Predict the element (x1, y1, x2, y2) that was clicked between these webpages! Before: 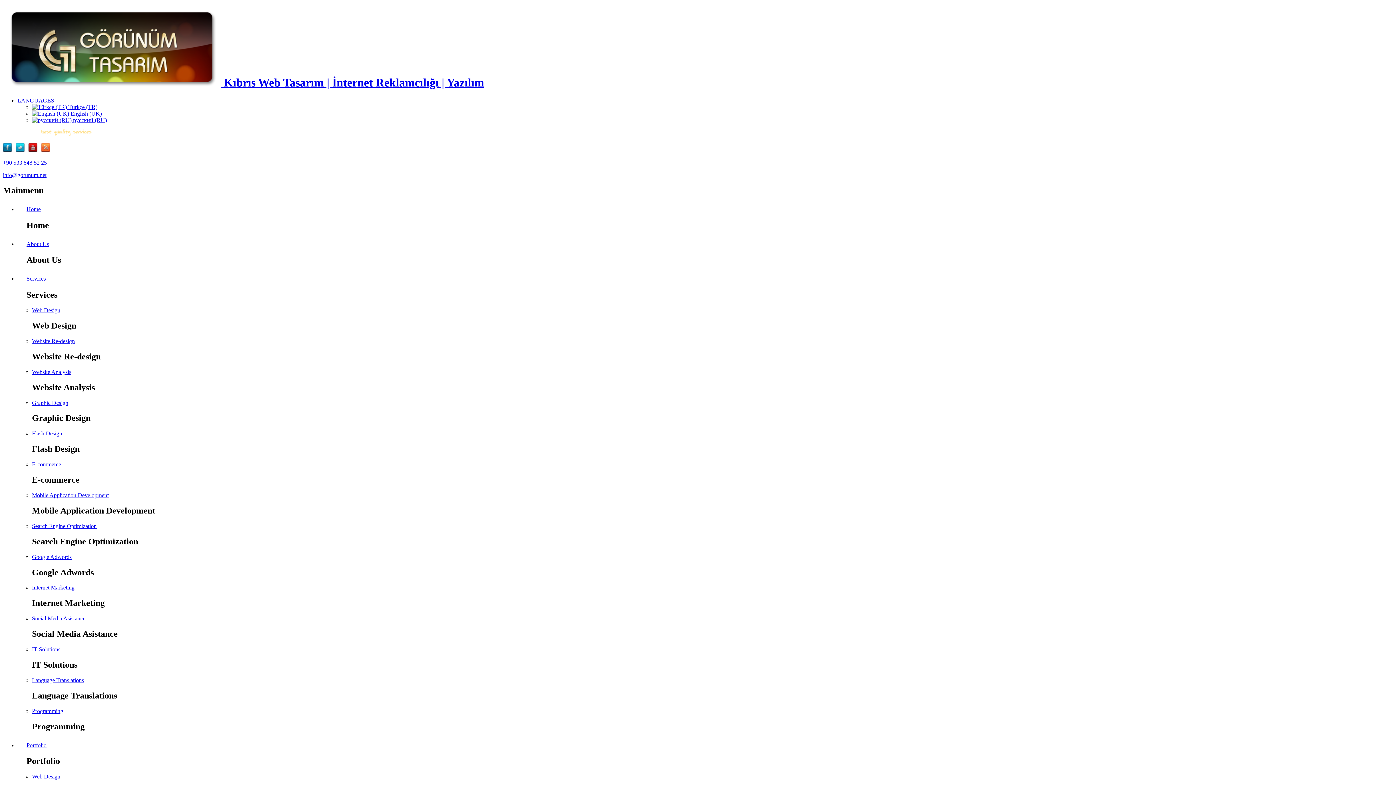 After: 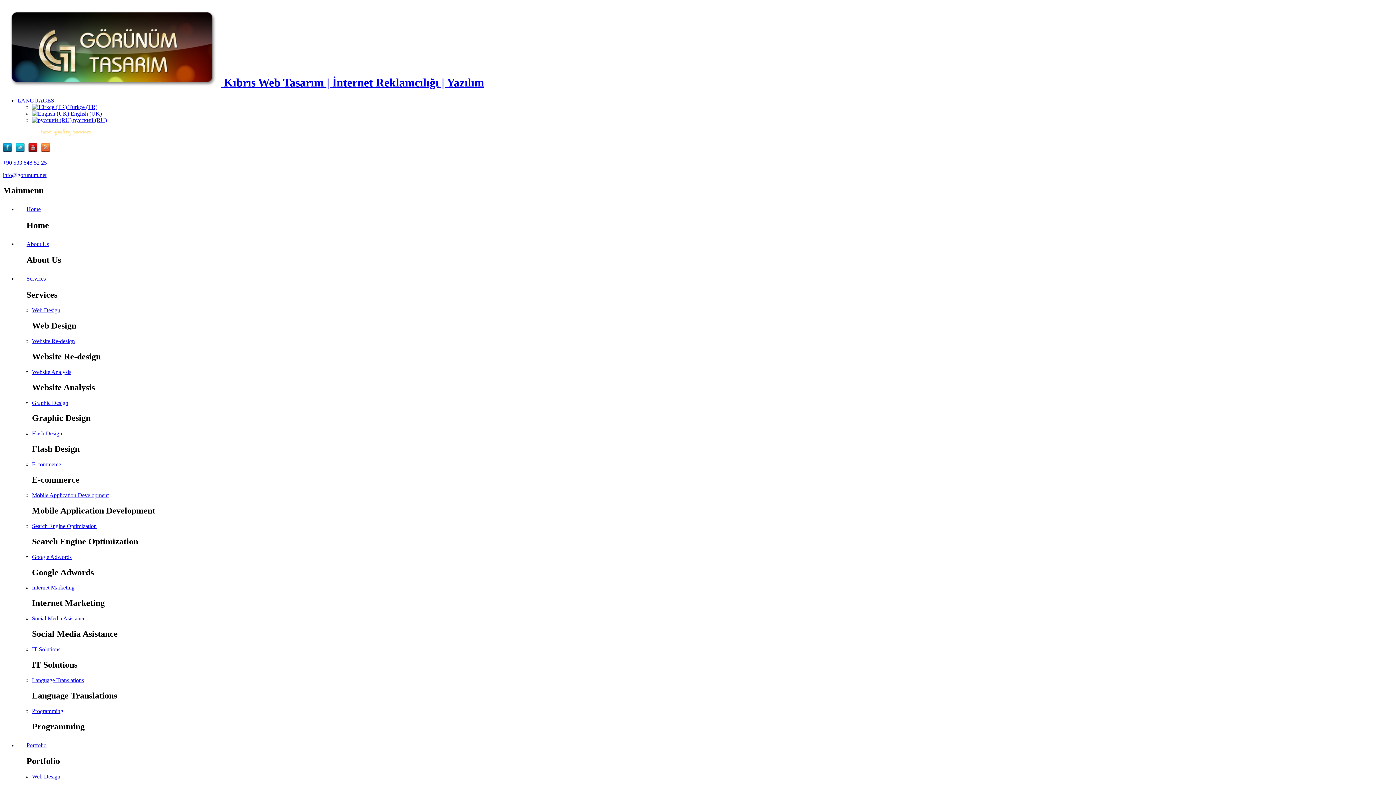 Action: bbox: (32, 307, 60, 313) label: Web Design